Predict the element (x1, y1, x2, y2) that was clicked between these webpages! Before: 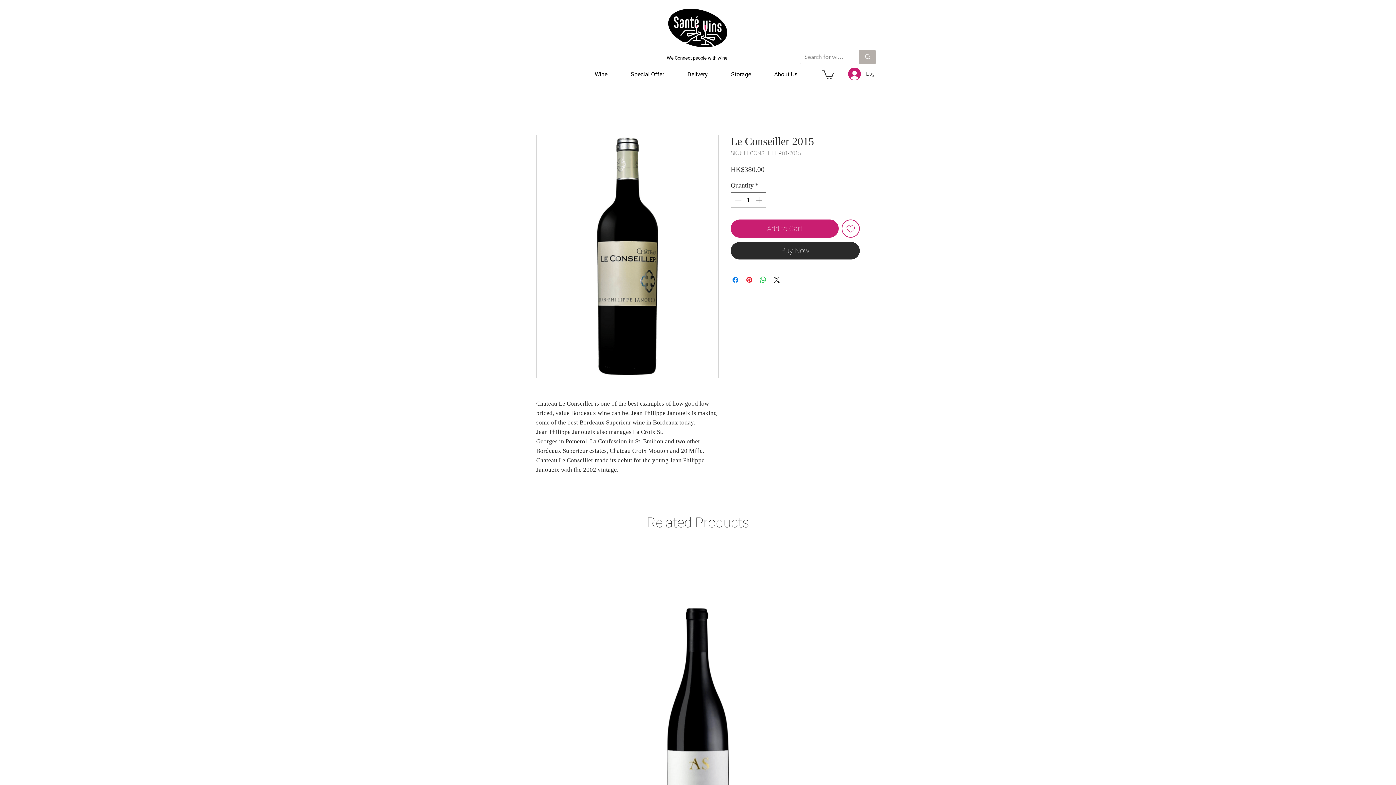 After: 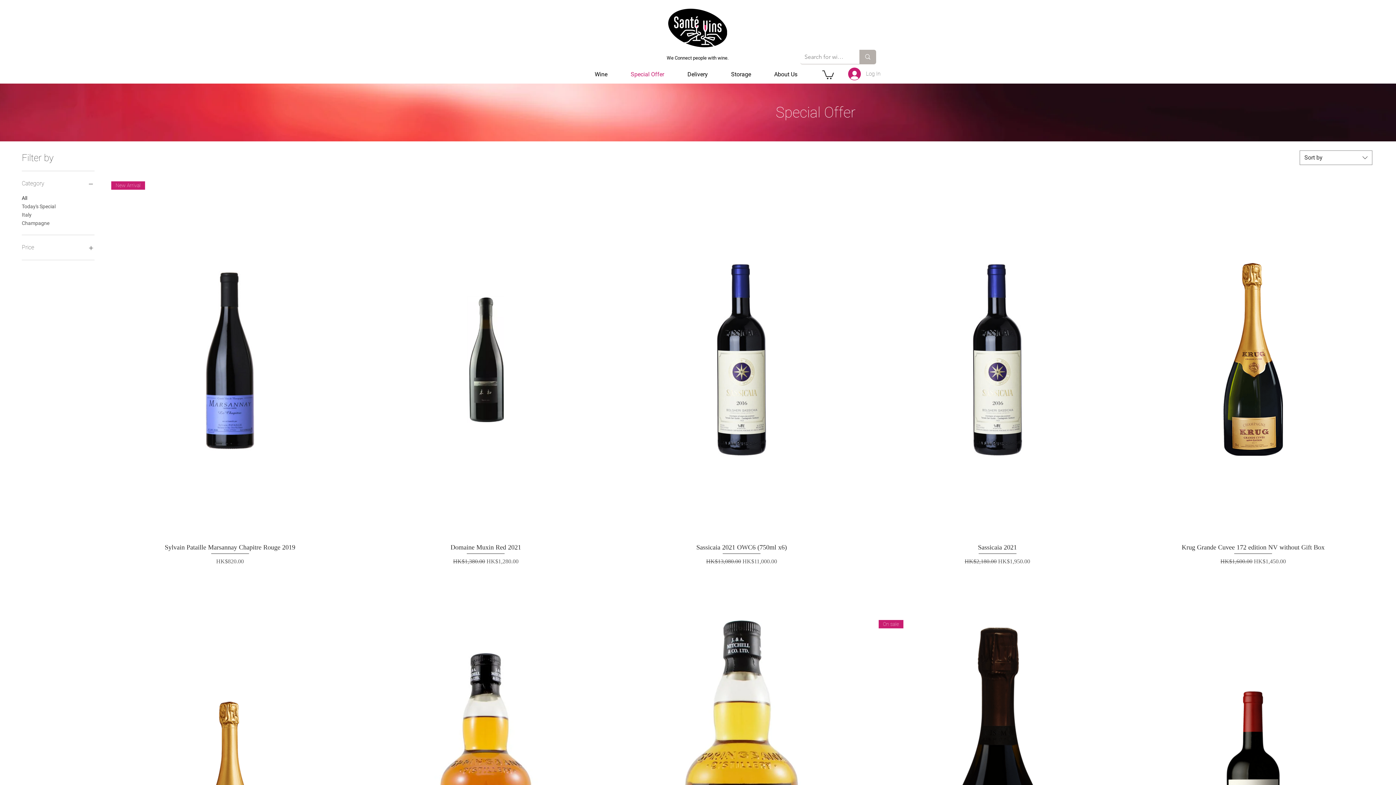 Action: bbox: (619, 65, 676, 83) label: Special Offer